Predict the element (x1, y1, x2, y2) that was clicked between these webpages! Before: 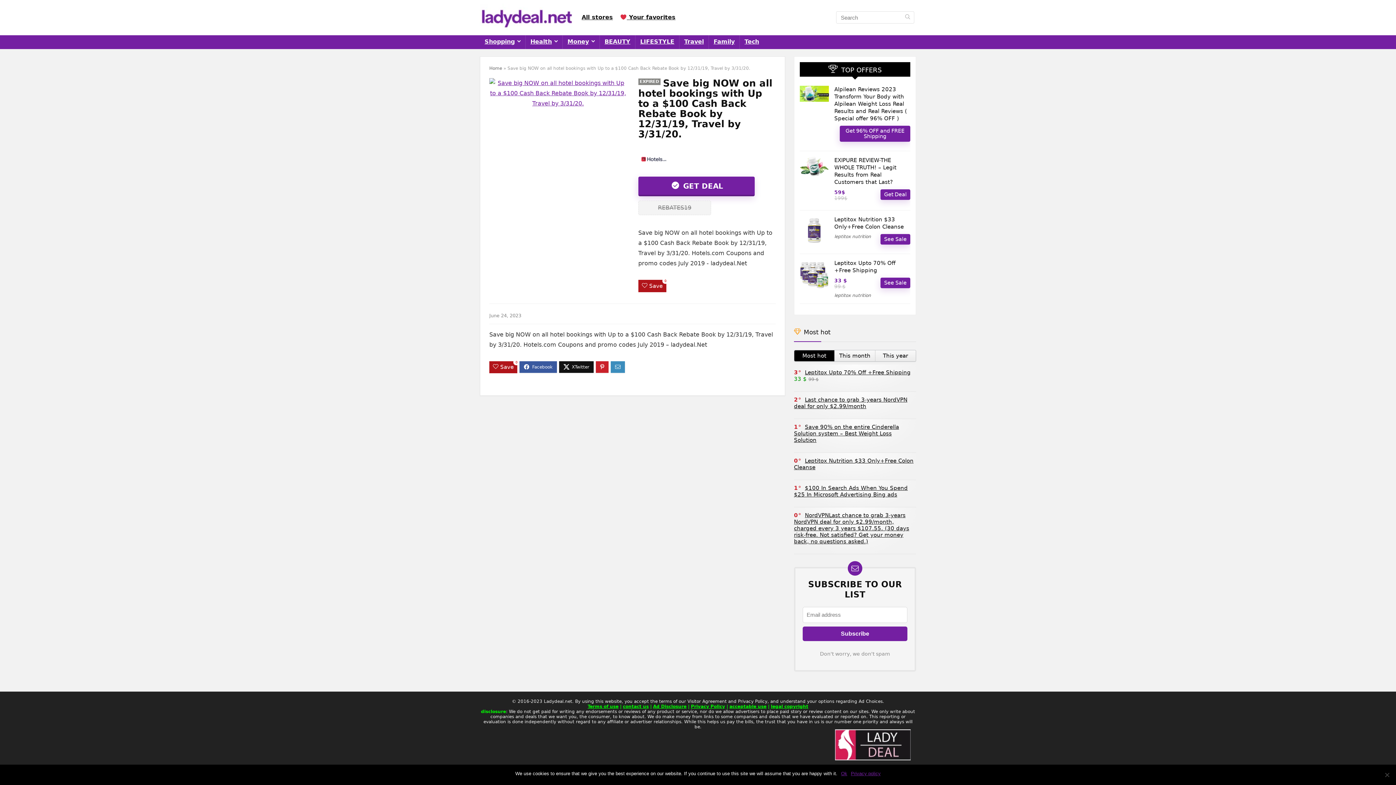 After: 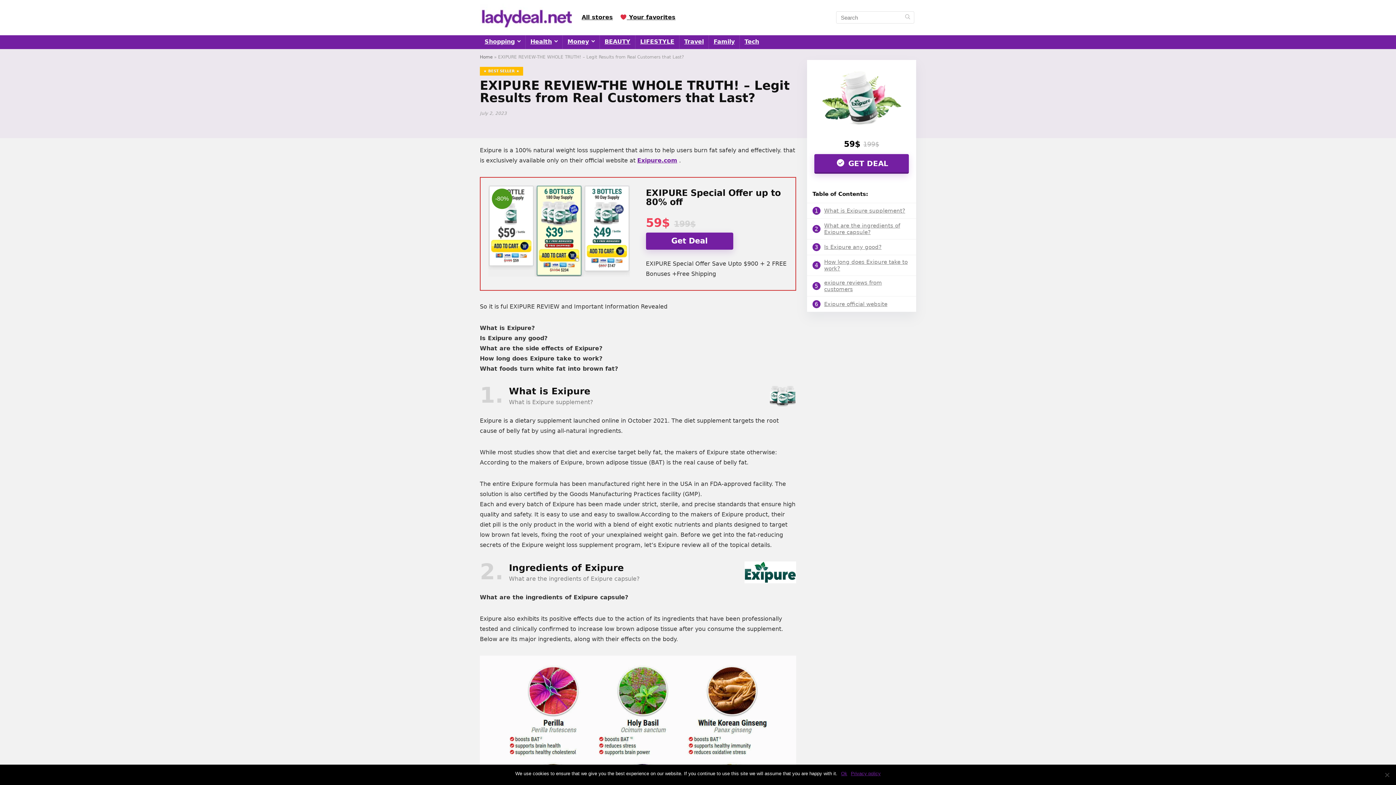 Action: bbox: (800, 156, 829, 163)